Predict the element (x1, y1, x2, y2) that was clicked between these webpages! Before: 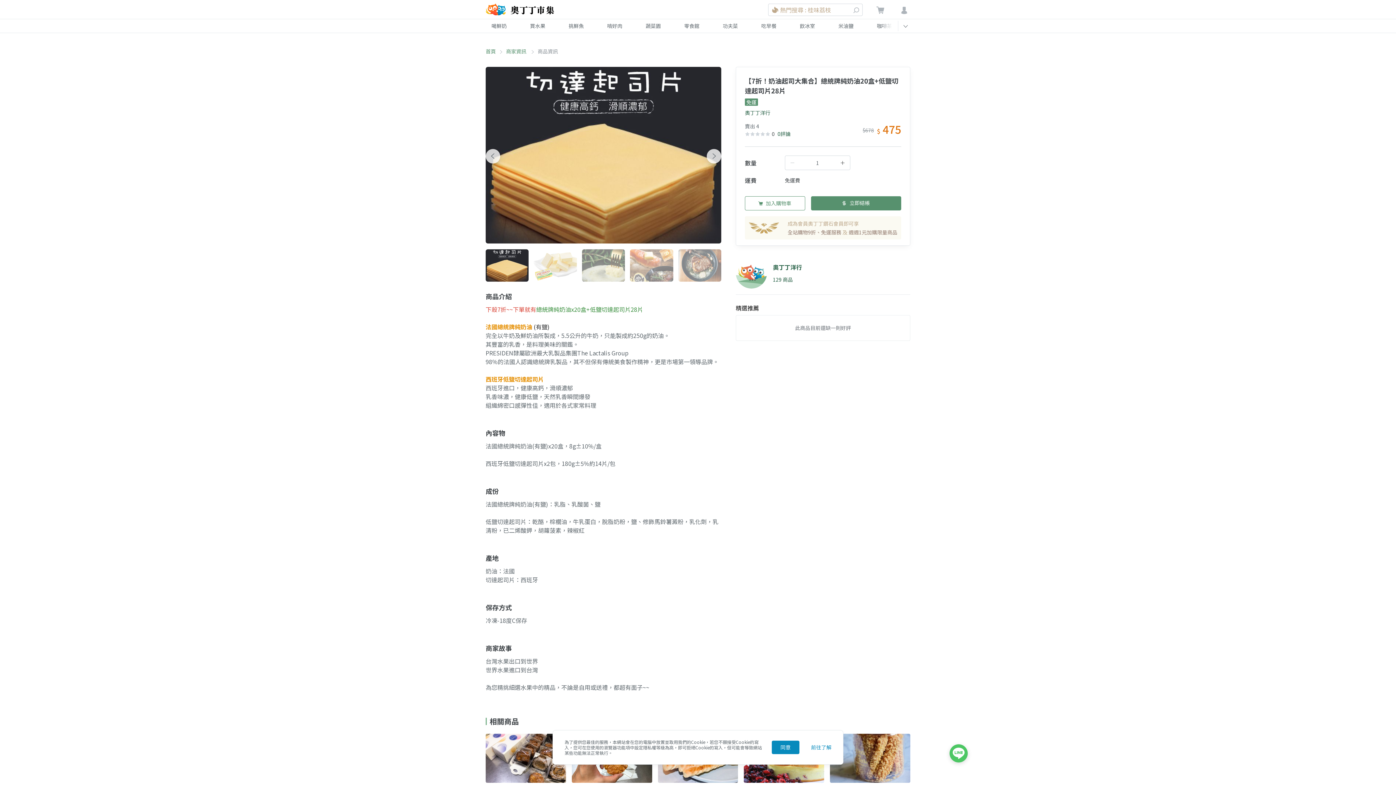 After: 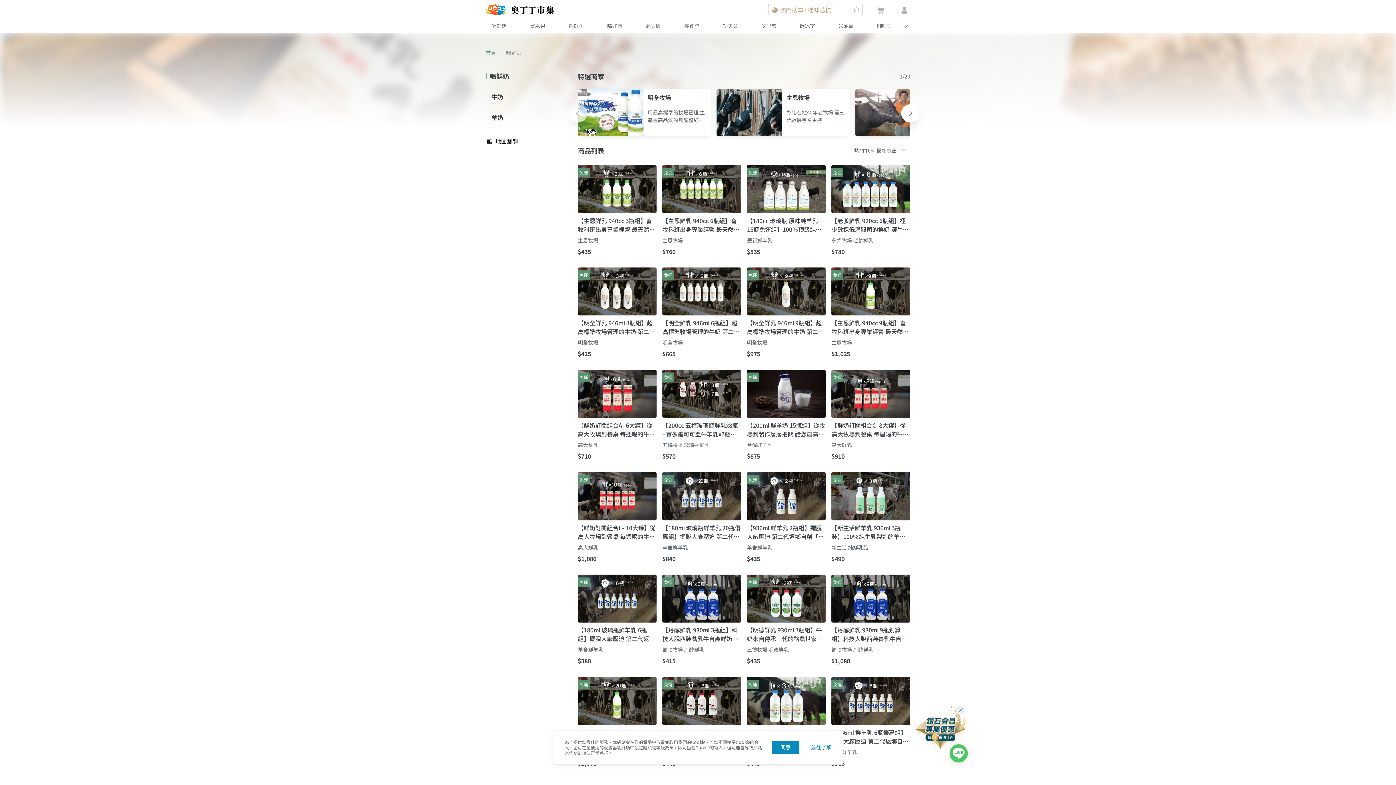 Action: label: 喝鮮奶 bbox: (480, 19, 518, 32)